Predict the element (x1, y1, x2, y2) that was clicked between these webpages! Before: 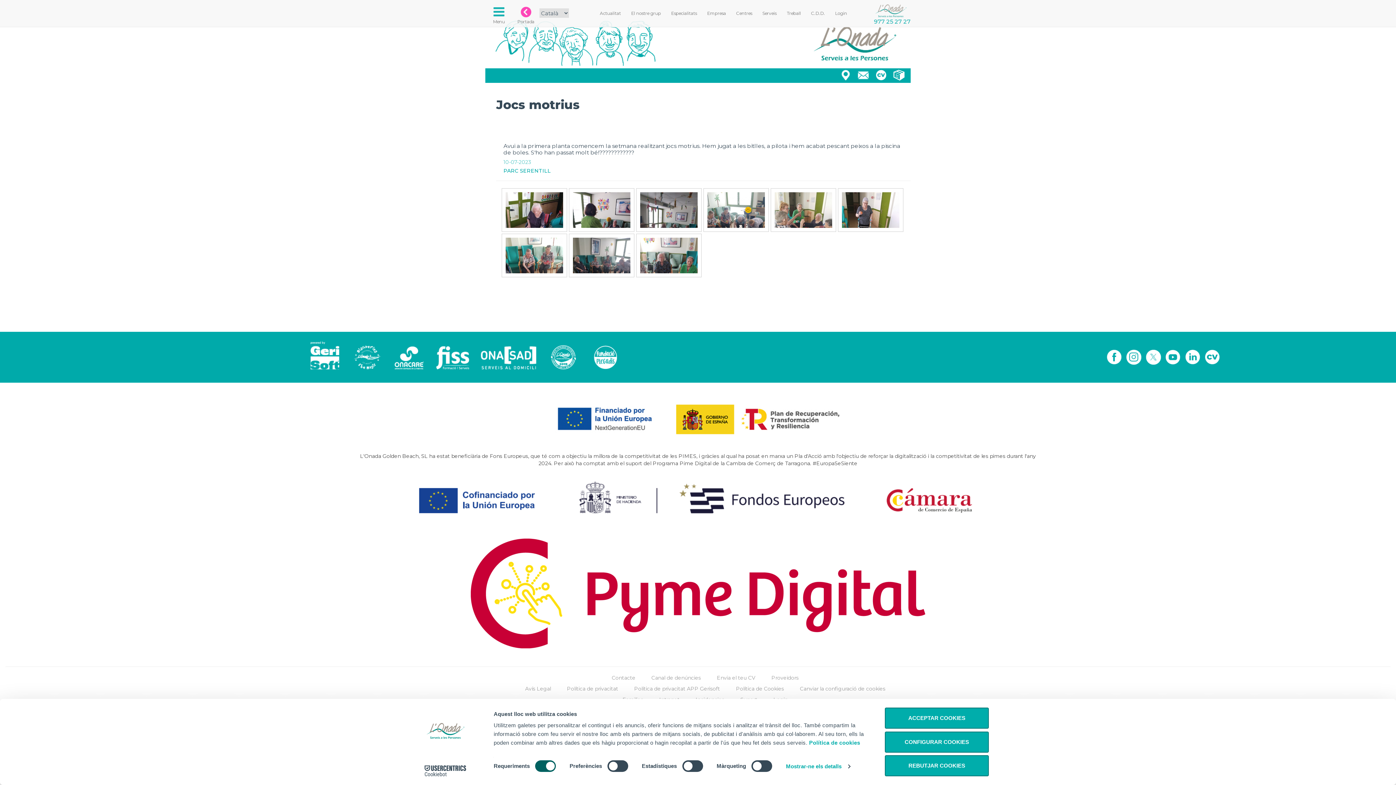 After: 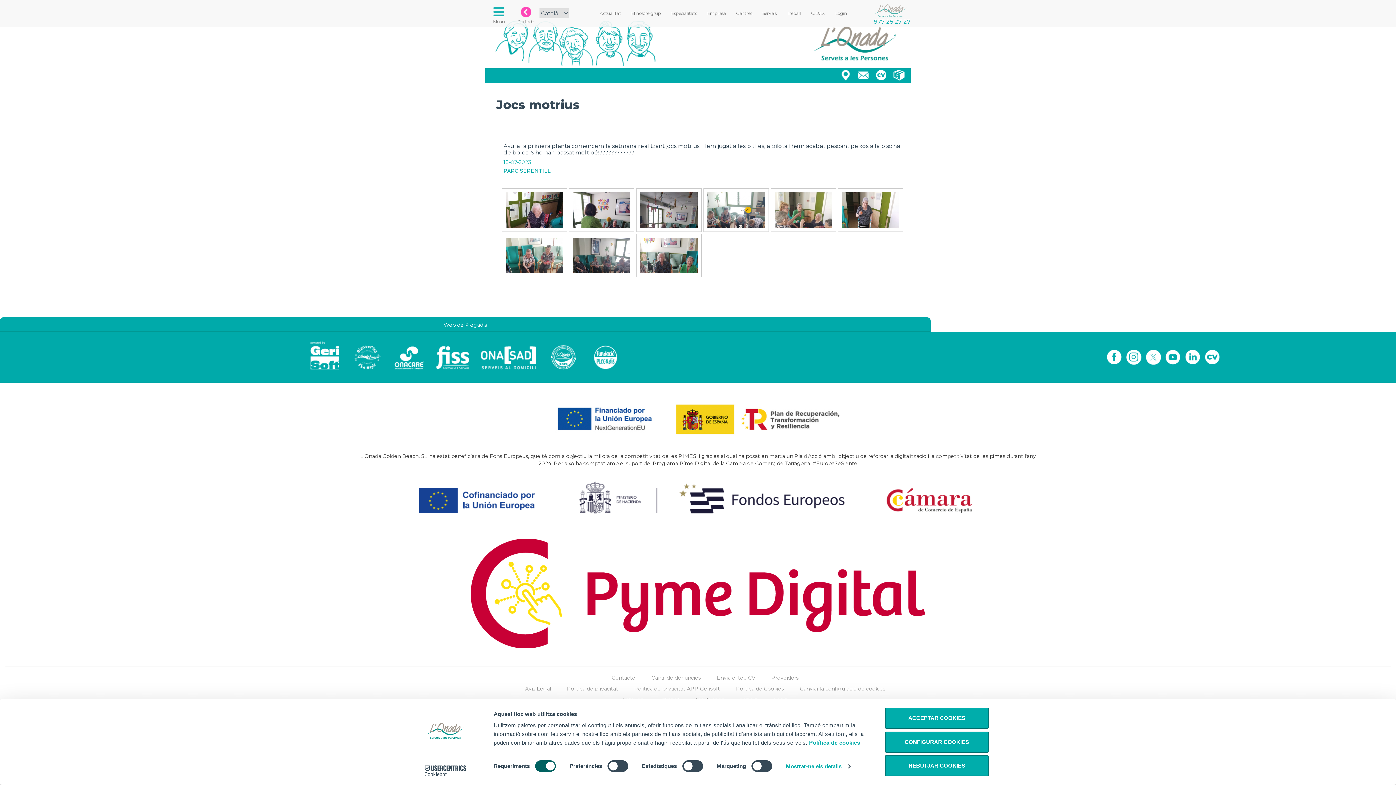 Action: bbox: (584, 339, 626, 372)